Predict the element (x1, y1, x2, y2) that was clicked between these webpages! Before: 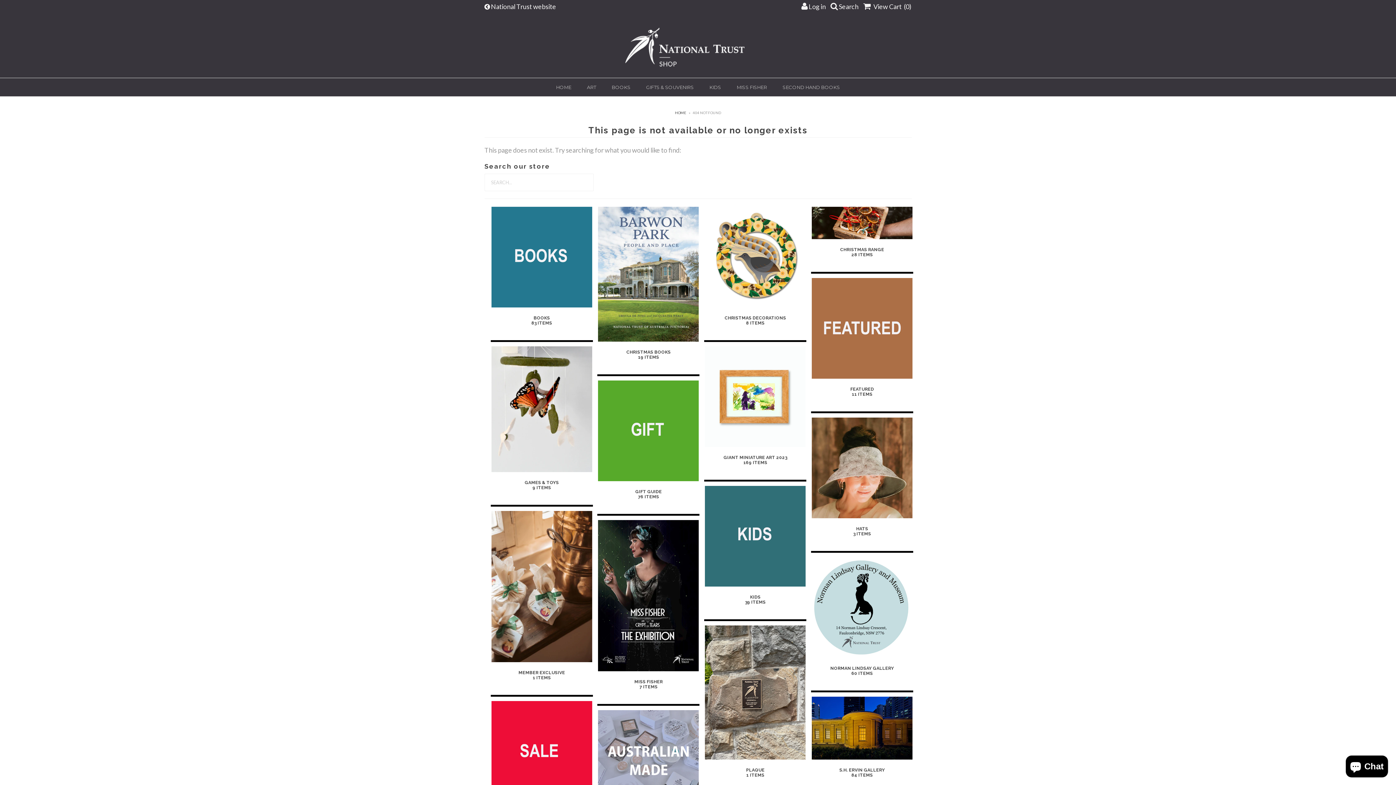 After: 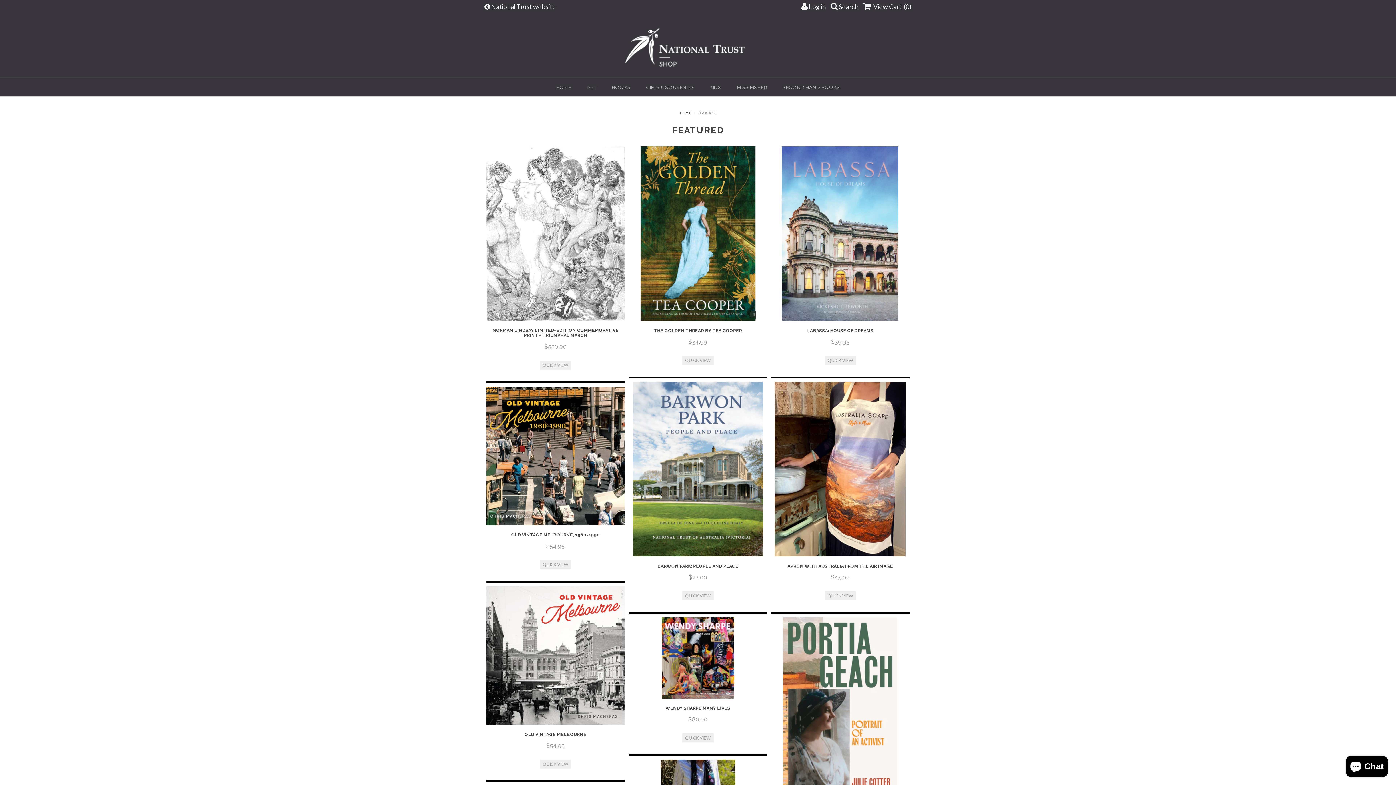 Action: bbox: (813, 386, 911, 397) label: FEATURED
11 ITEMS